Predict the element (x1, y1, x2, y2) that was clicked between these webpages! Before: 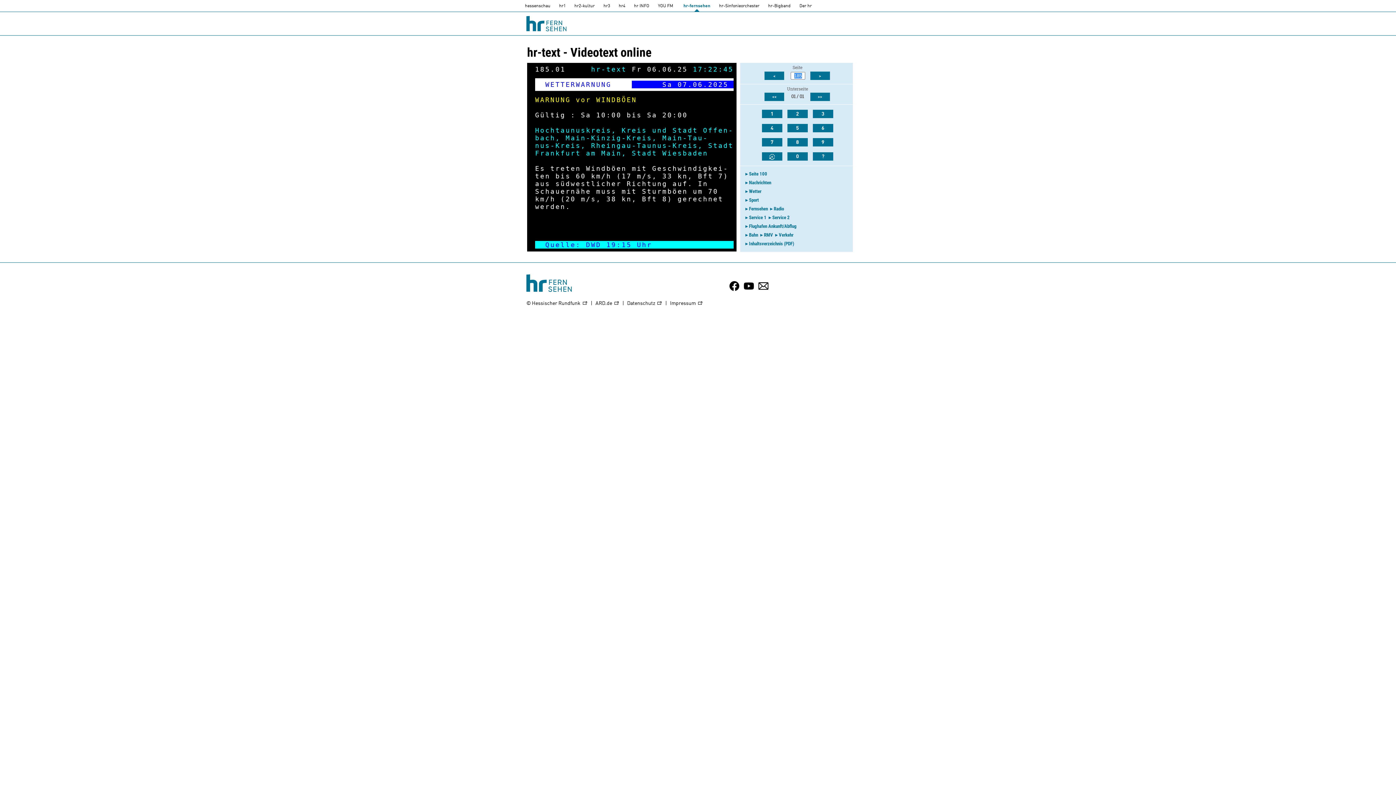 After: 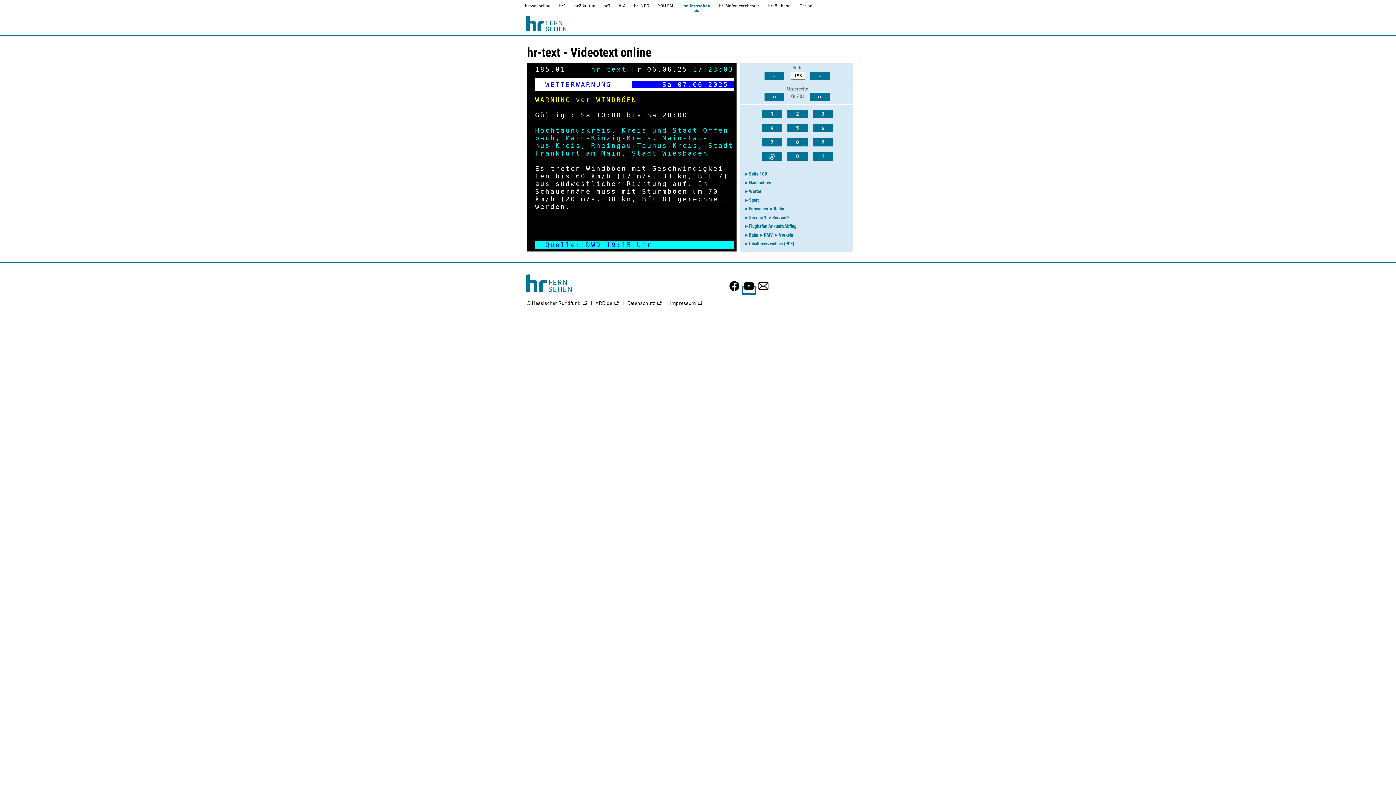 Action: bbox: (743, 287, 754, 293)